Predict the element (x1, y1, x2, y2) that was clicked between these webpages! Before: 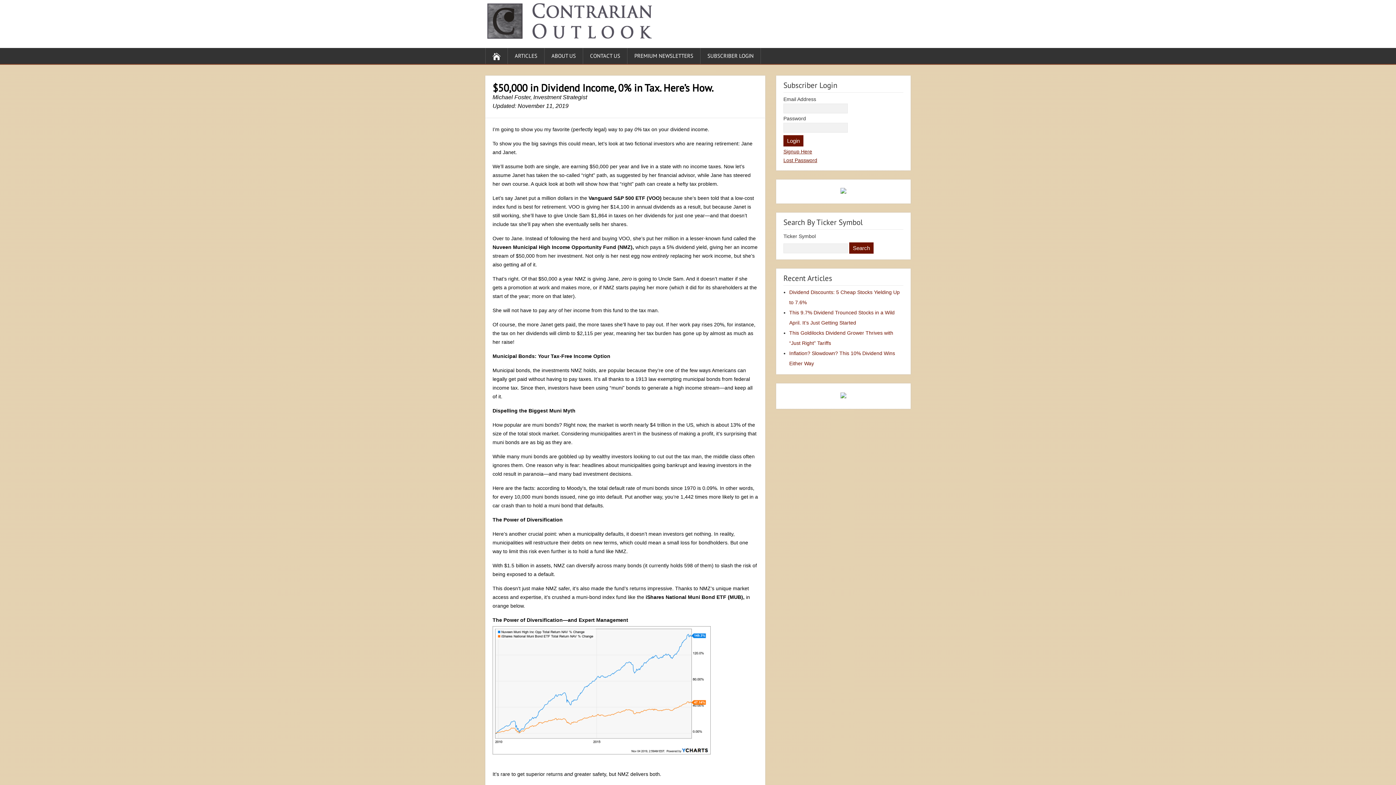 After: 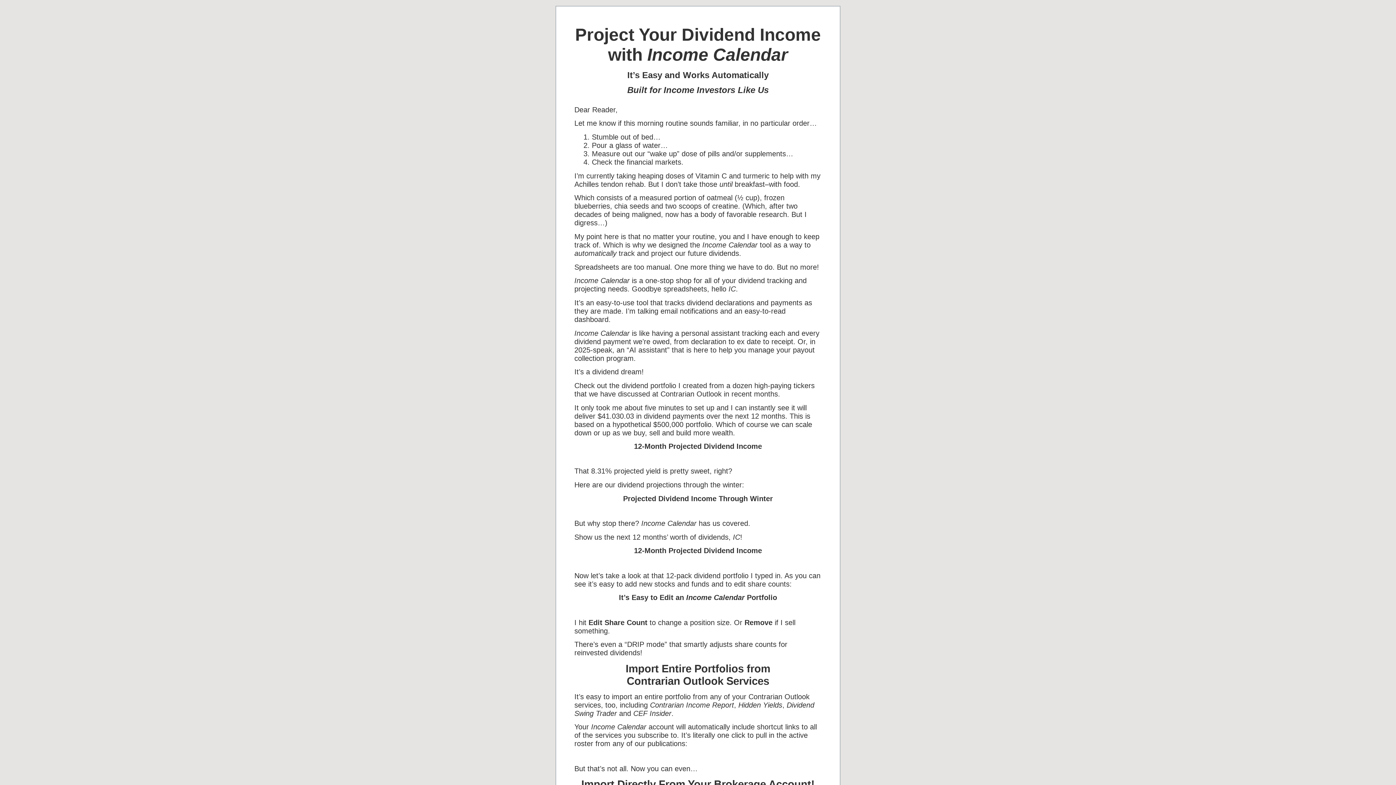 Action: bbox: (840, 188, 846, 194)